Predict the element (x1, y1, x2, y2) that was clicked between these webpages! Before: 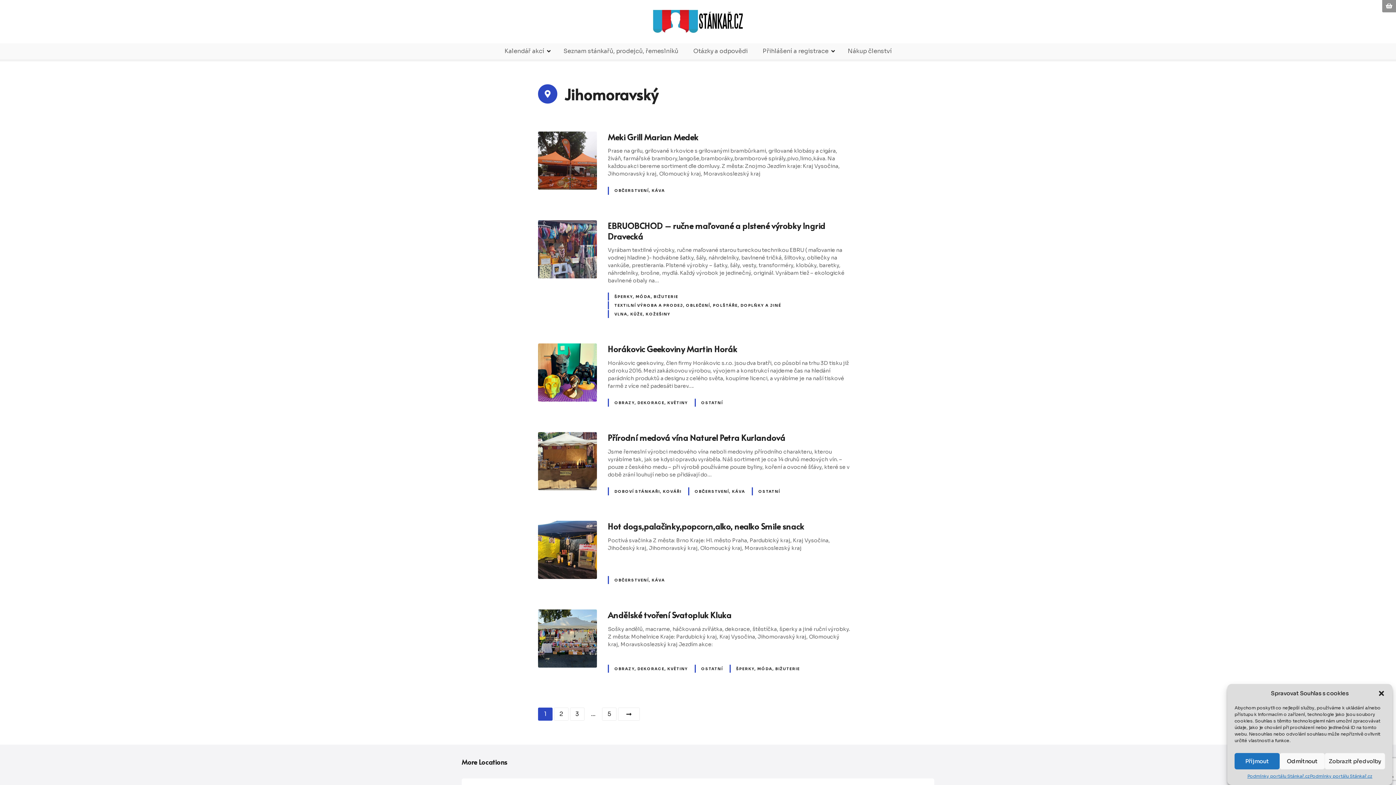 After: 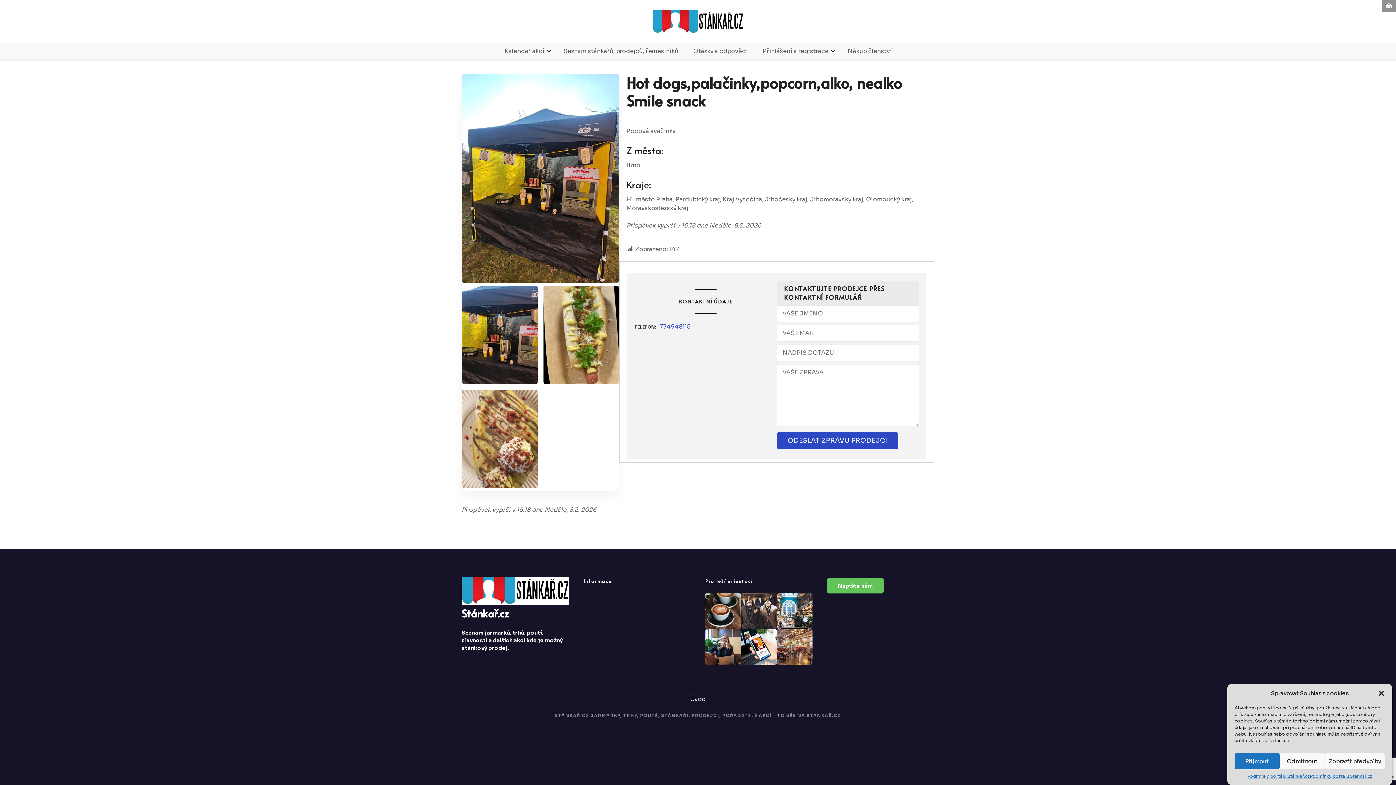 Action: bbox: (538, 521, 597, 529)